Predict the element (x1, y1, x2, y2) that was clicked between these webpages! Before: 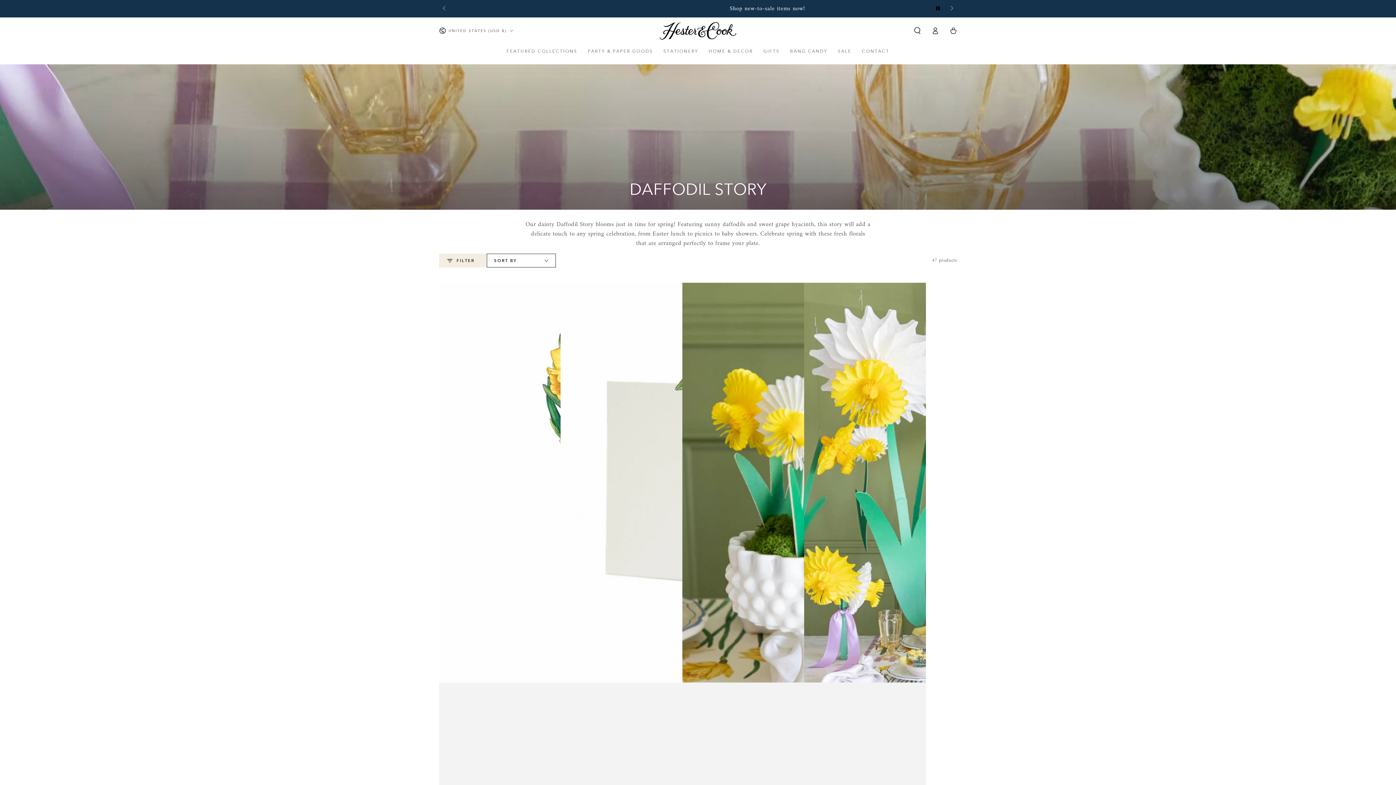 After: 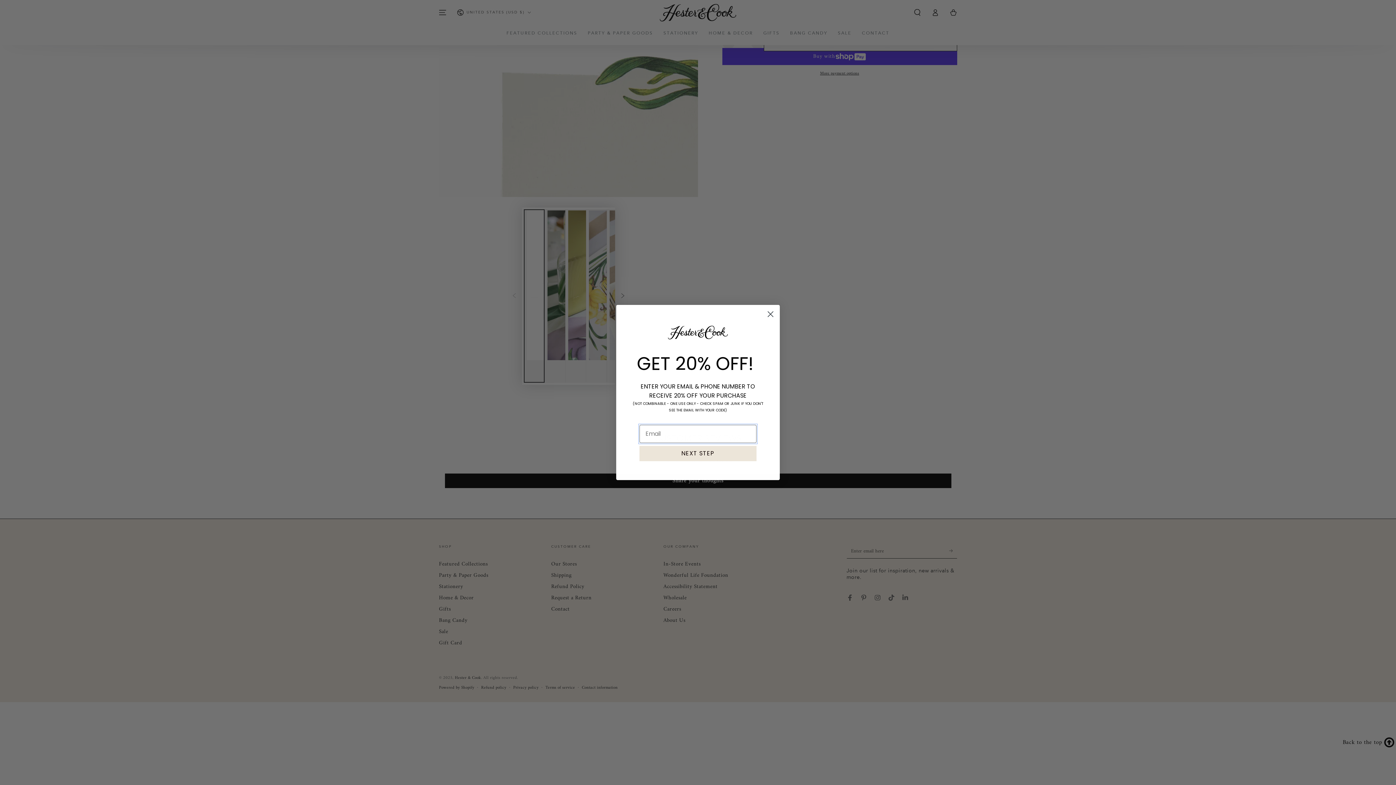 Action: label: Daffodil Place Card bbox: (560, 283, 682, 1232)